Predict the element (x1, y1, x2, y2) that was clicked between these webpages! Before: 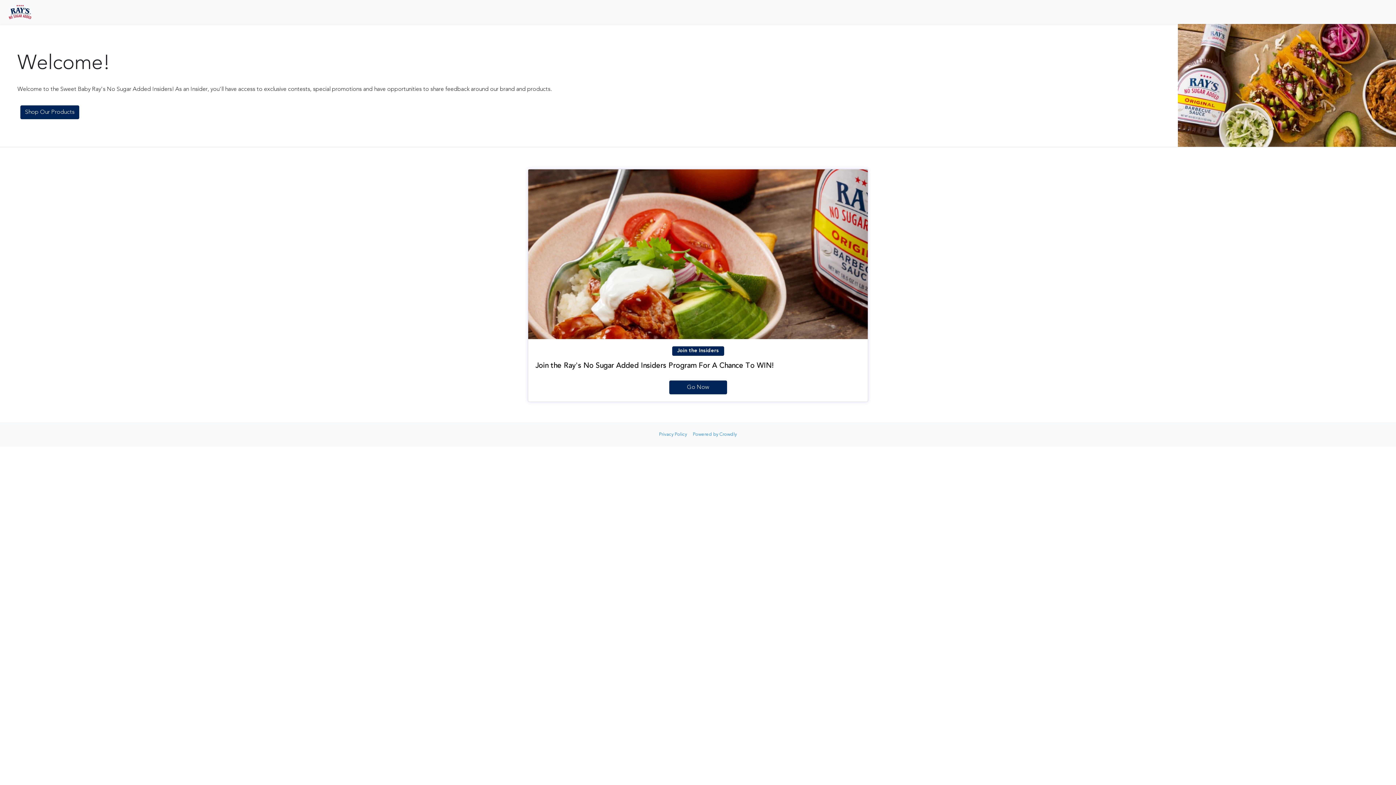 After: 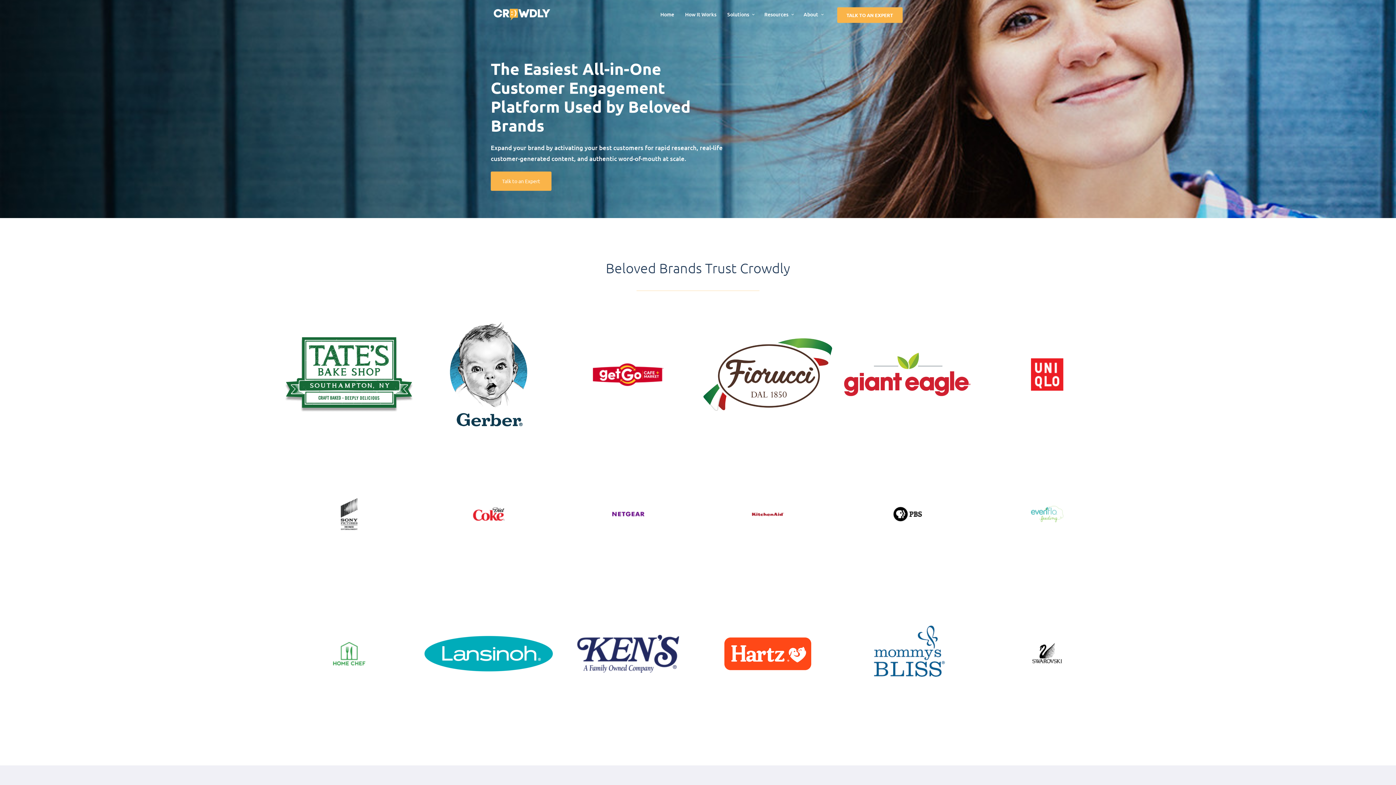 Action: label: Powered by Crowdly bbox: (690, 428, 740, 441)